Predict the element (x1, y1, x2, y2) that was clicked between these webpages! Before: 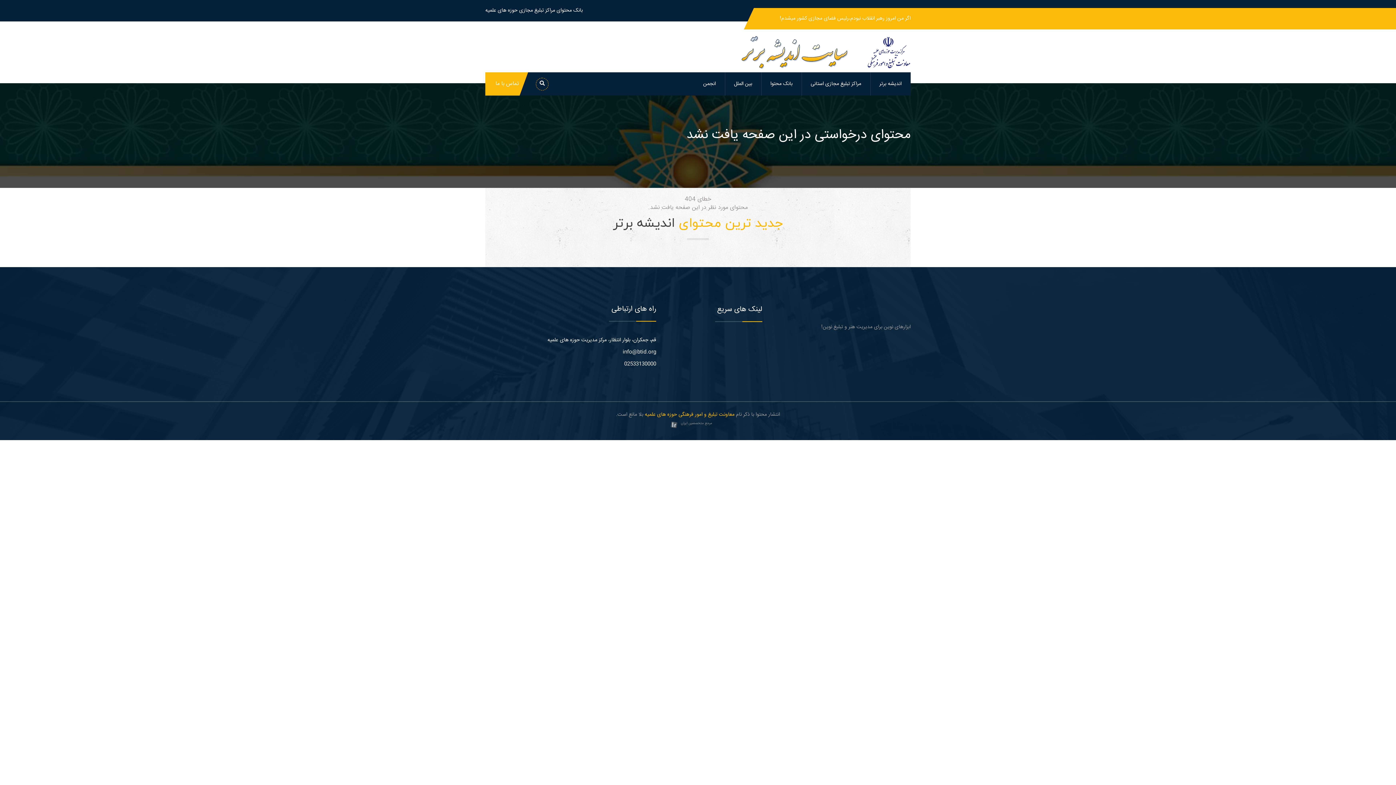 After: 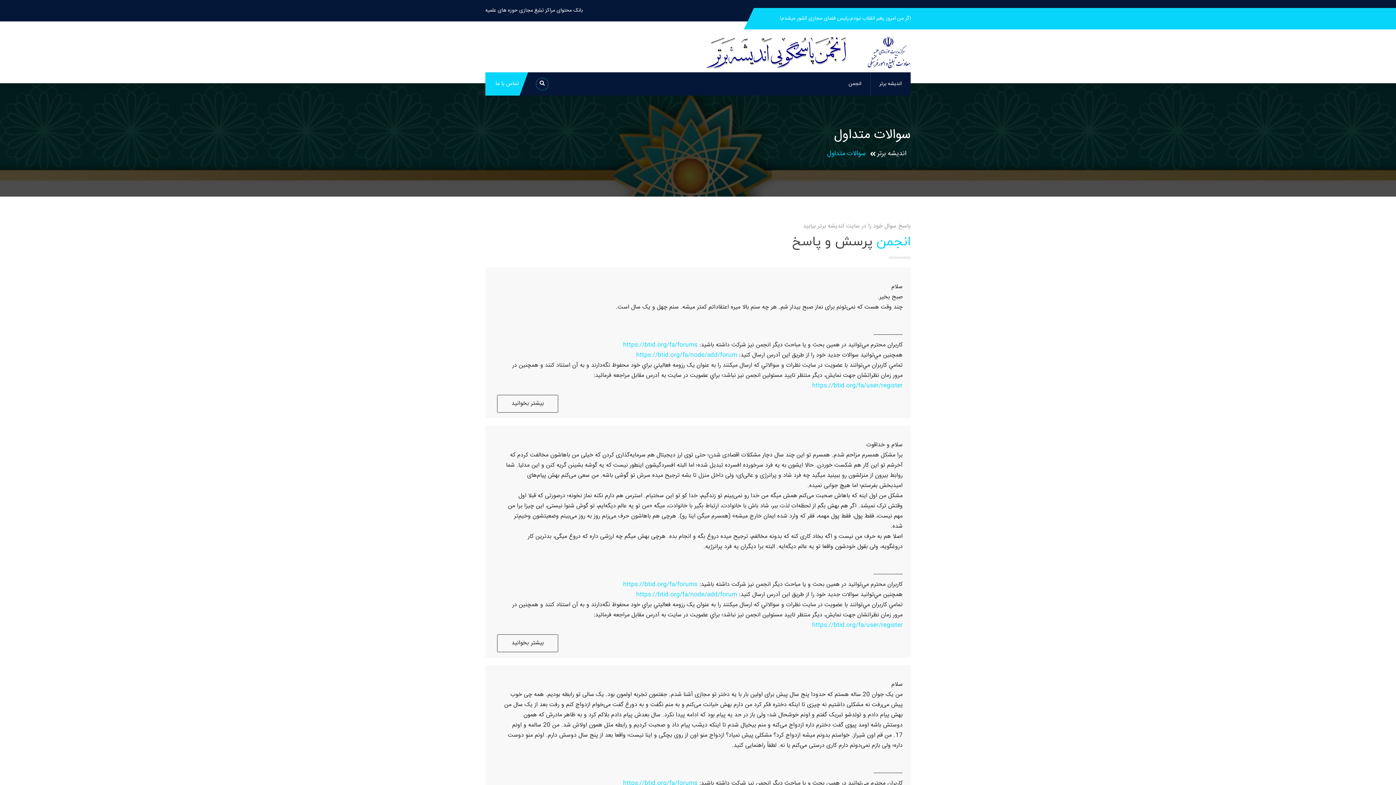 Action: label: انجمن bbox: (694, 72, 725, 95)